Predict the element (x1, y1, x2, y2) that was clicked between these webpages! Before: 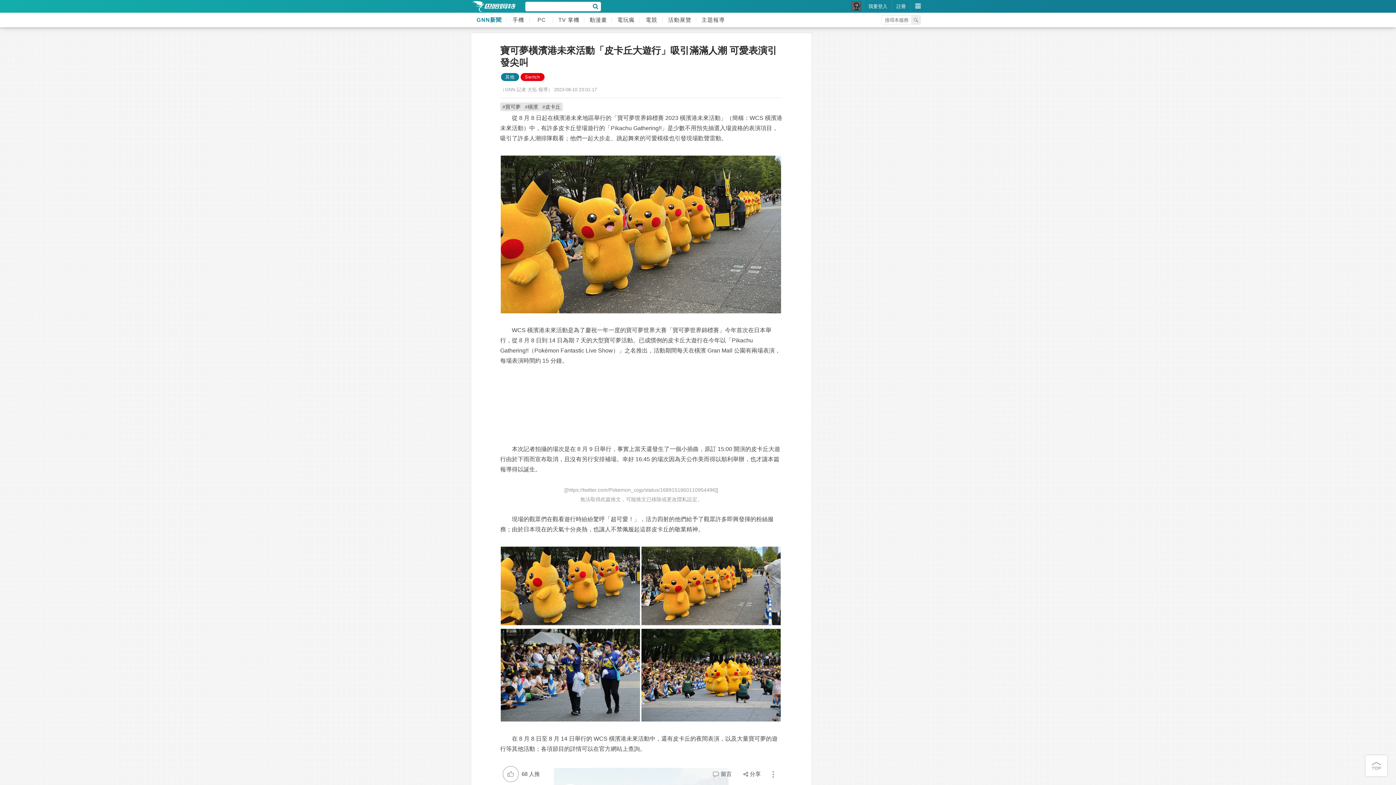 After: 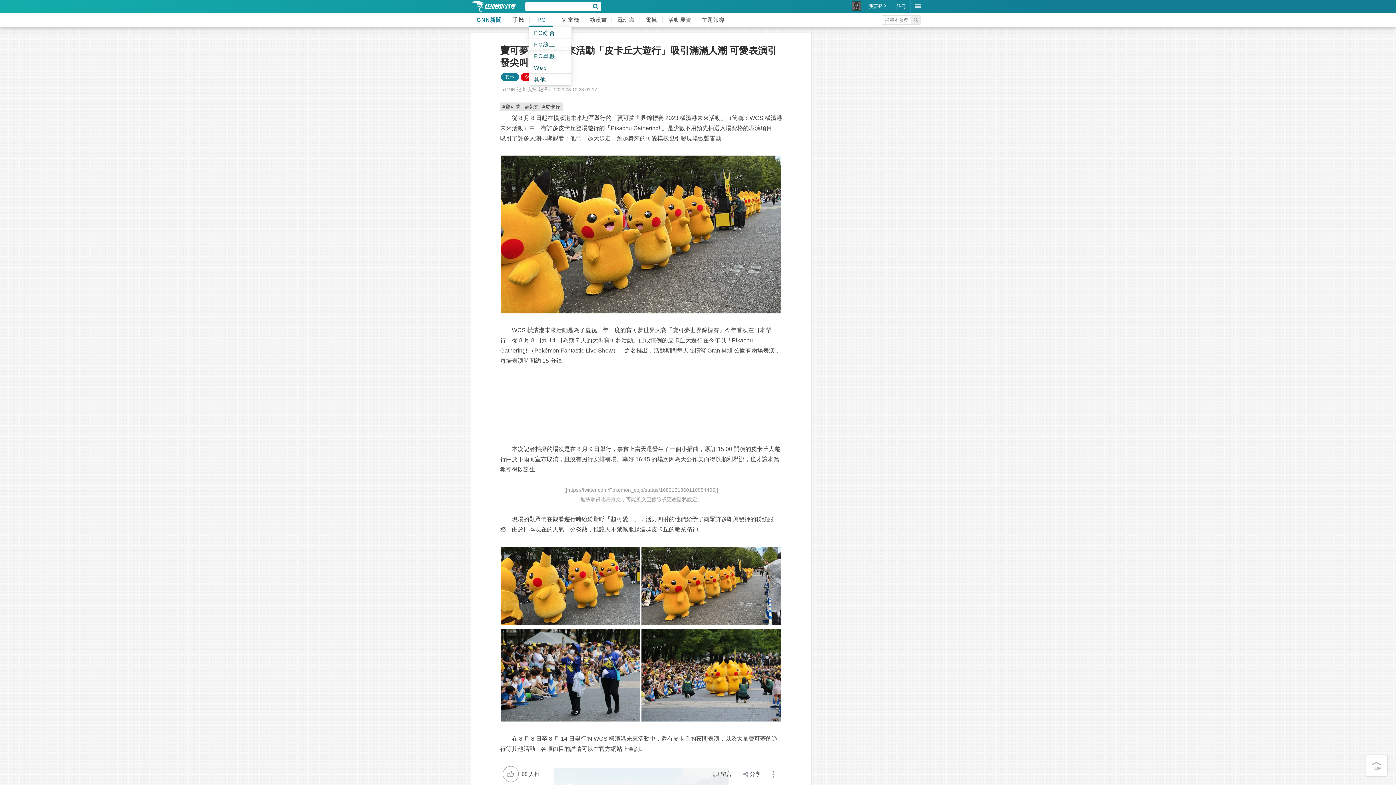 Action: bbox: (529, 12, 552, 27) label: PC